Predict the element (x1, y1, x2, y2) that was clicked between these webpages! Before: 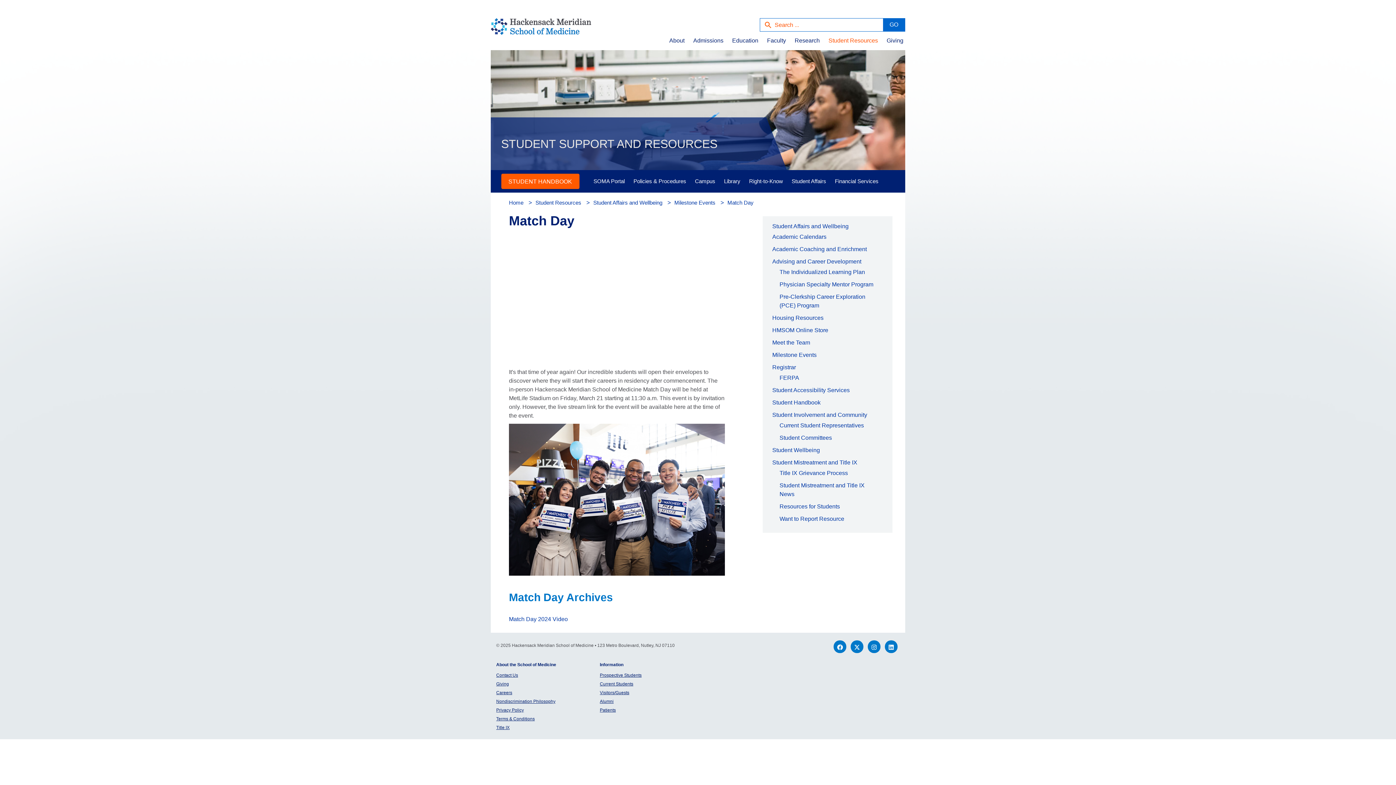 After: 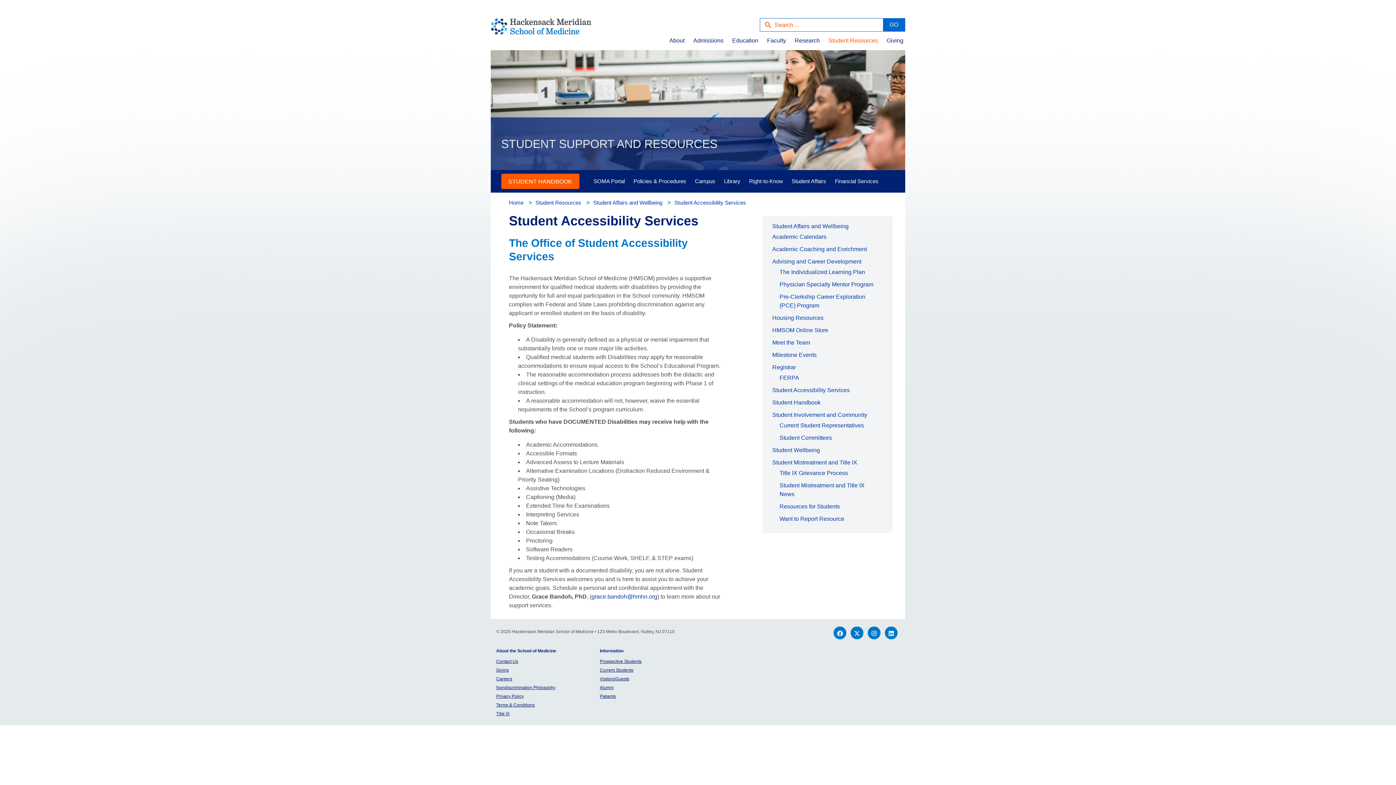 Action: bbox: (772, 387, 849, 393) label: Student Accessibility Services